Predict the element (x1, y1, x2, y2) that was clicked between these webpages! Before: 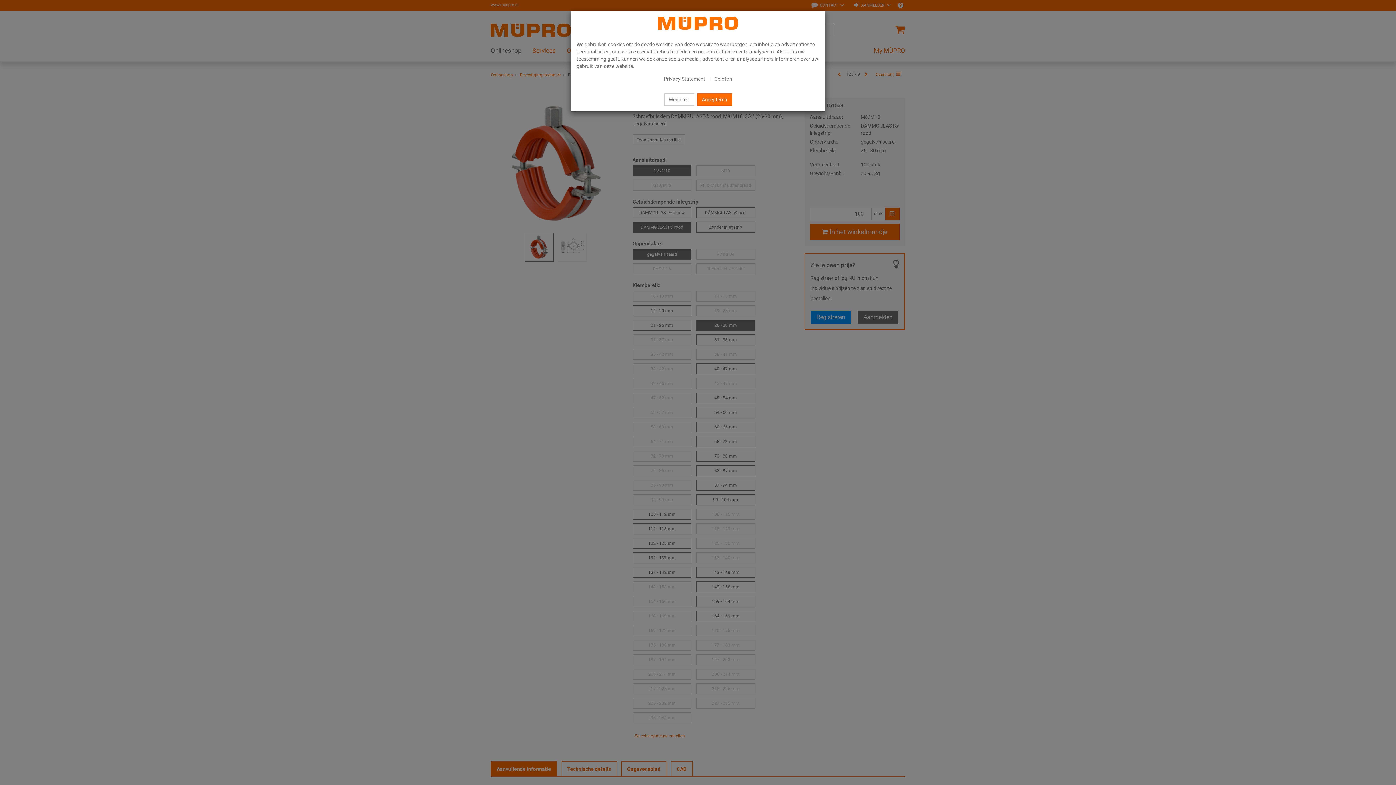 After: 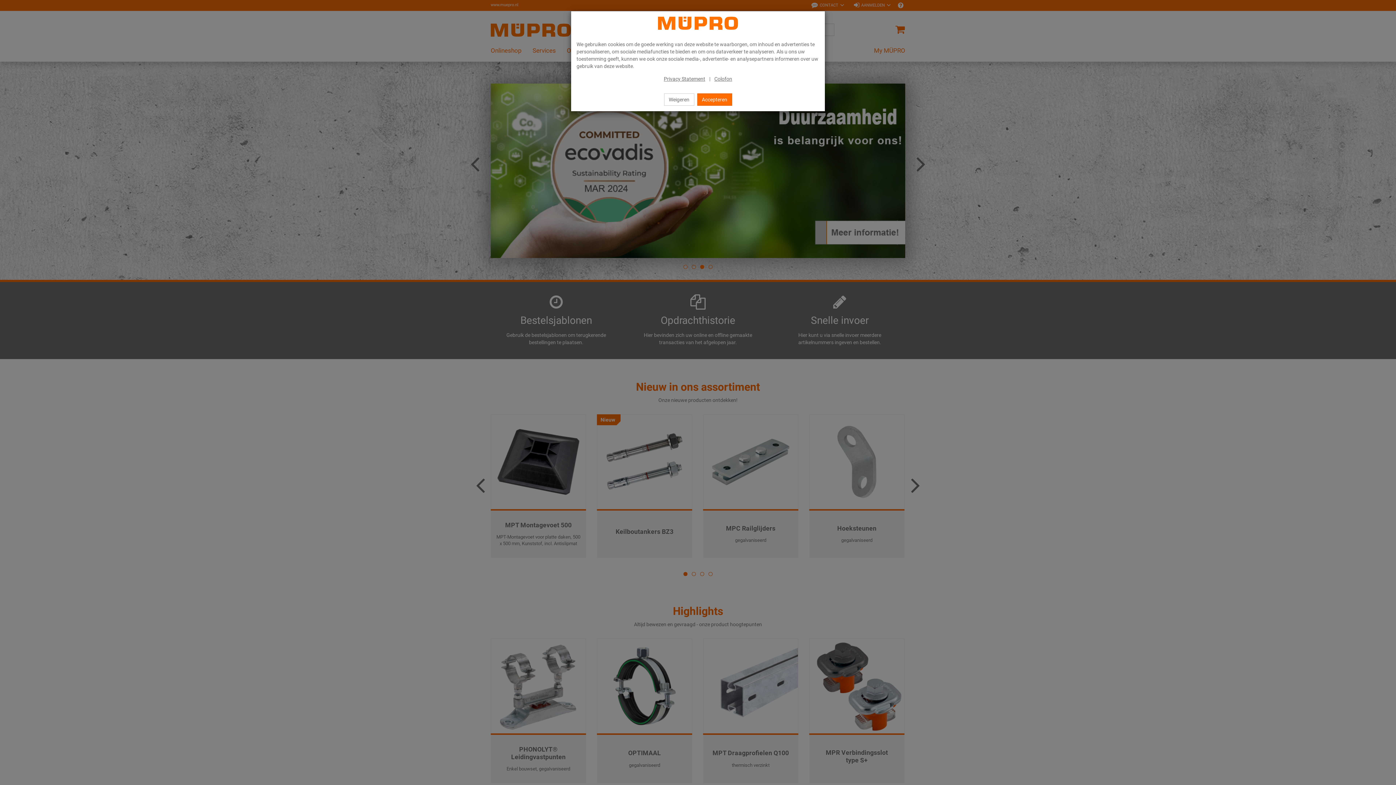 Action: bbox: (658, 16, 738, 29)